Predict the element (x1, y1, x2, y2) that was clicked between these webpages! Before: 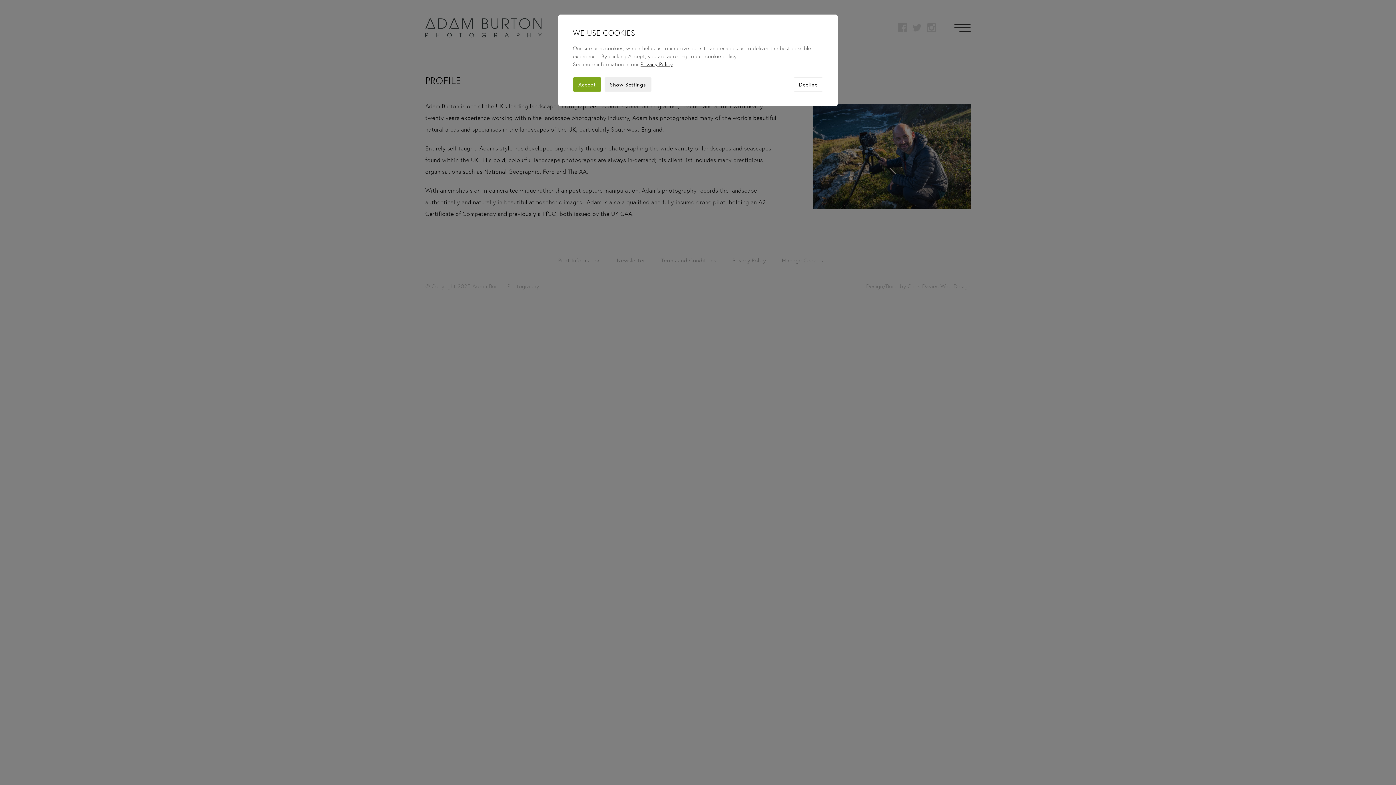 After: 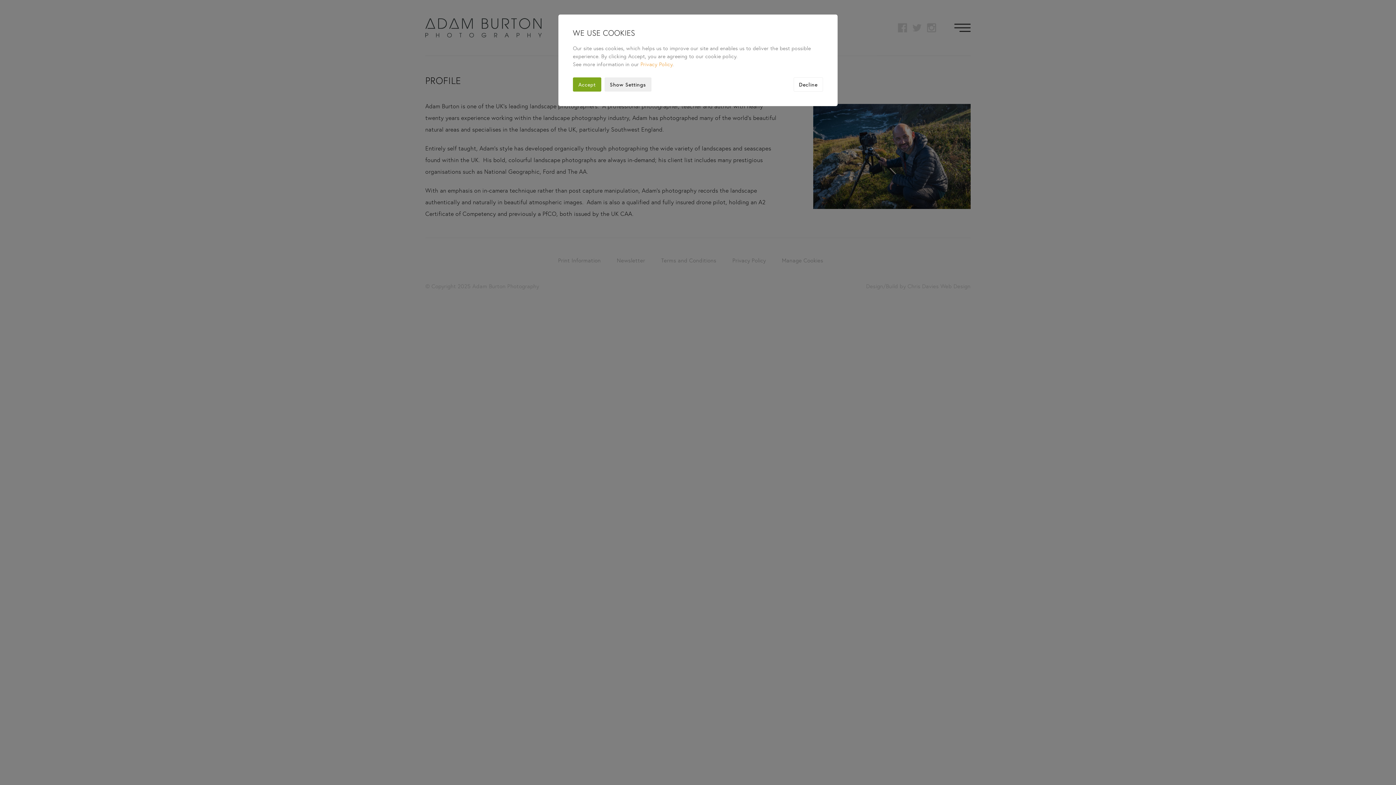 Action: bbox: (640, 60, 672, 67) label: Privacy Policy